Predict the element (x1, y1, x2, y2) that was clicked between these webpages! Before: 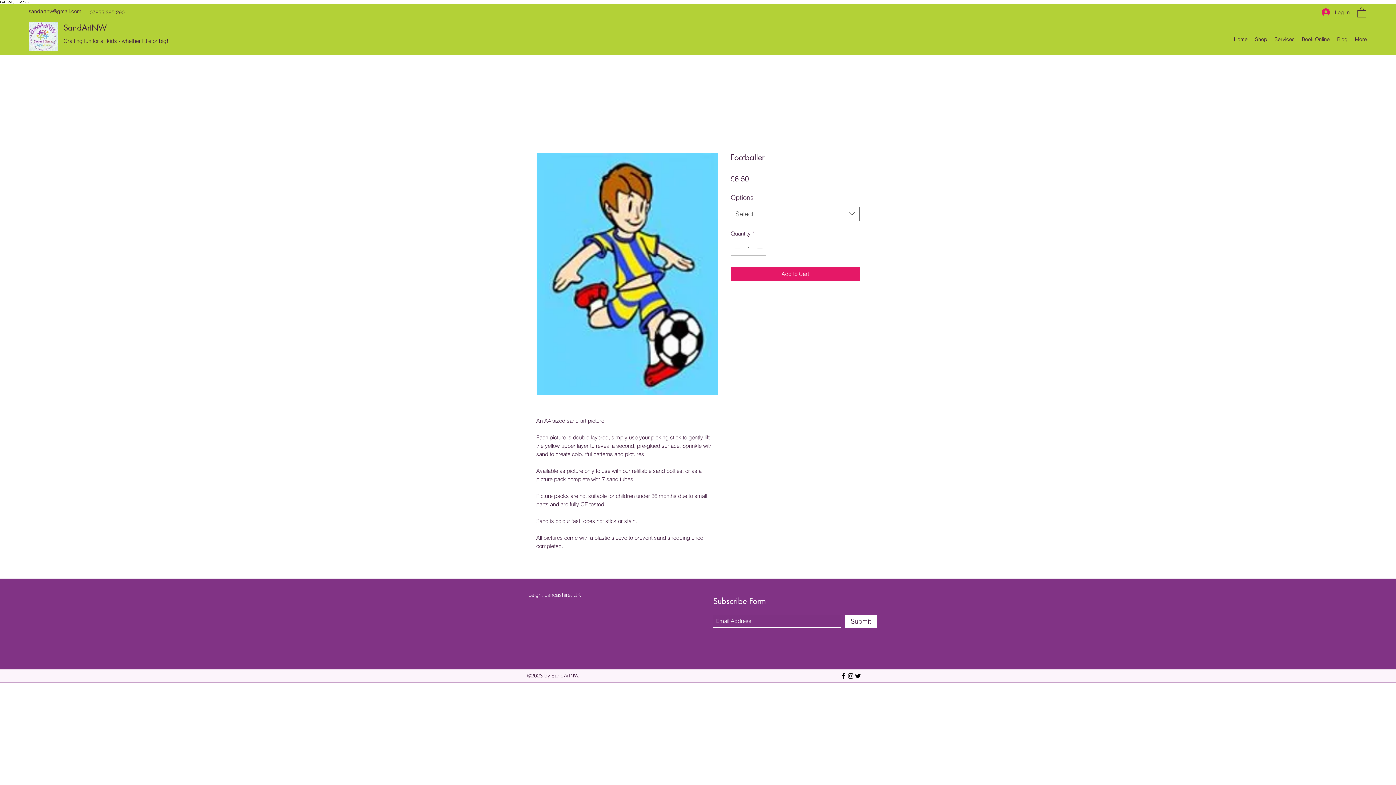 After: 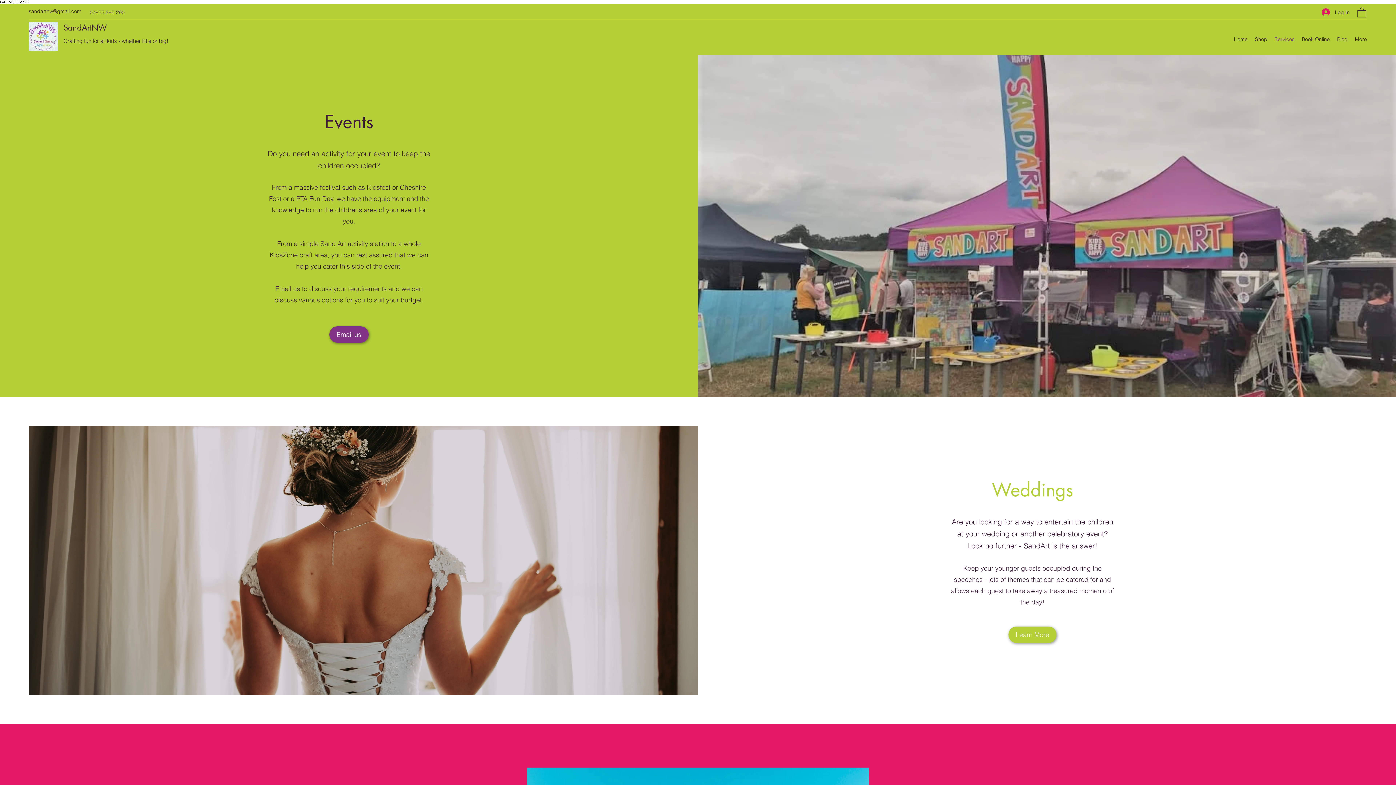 Action: label: Services bbox: (1271, 33, 1298, 44)